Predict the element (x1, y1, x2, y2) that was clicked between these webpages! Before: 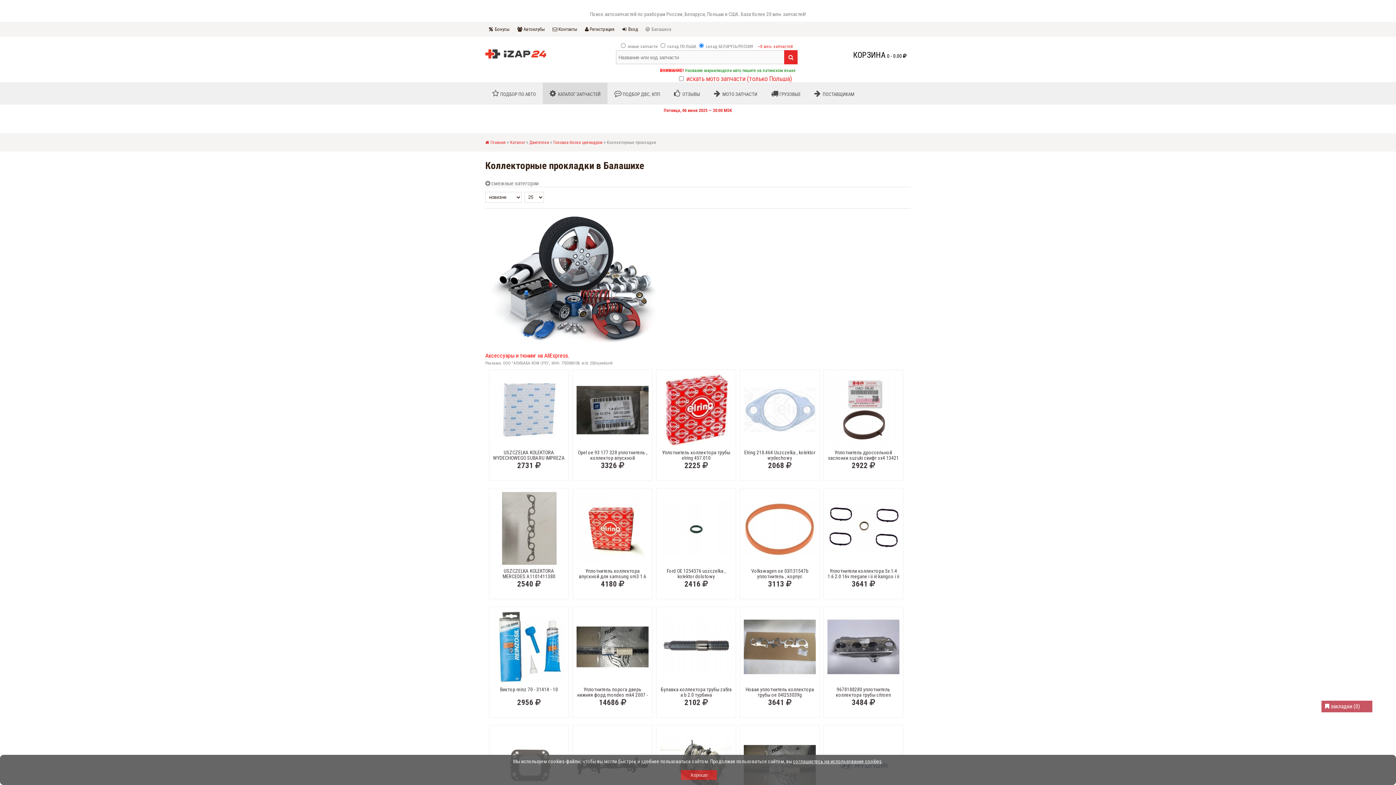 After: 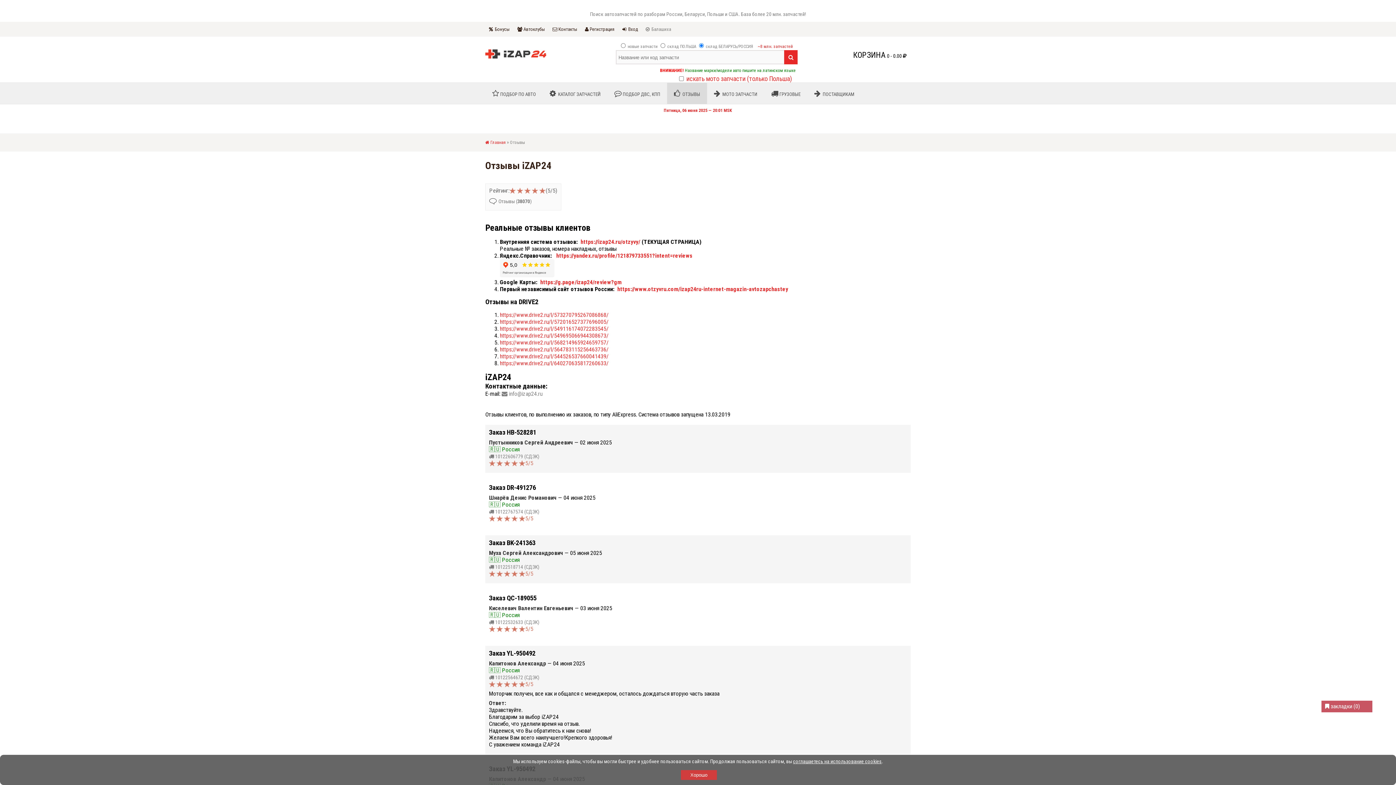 Action: label:  ОТЗЫВЫ bbox: (667, 82, 707, 104)